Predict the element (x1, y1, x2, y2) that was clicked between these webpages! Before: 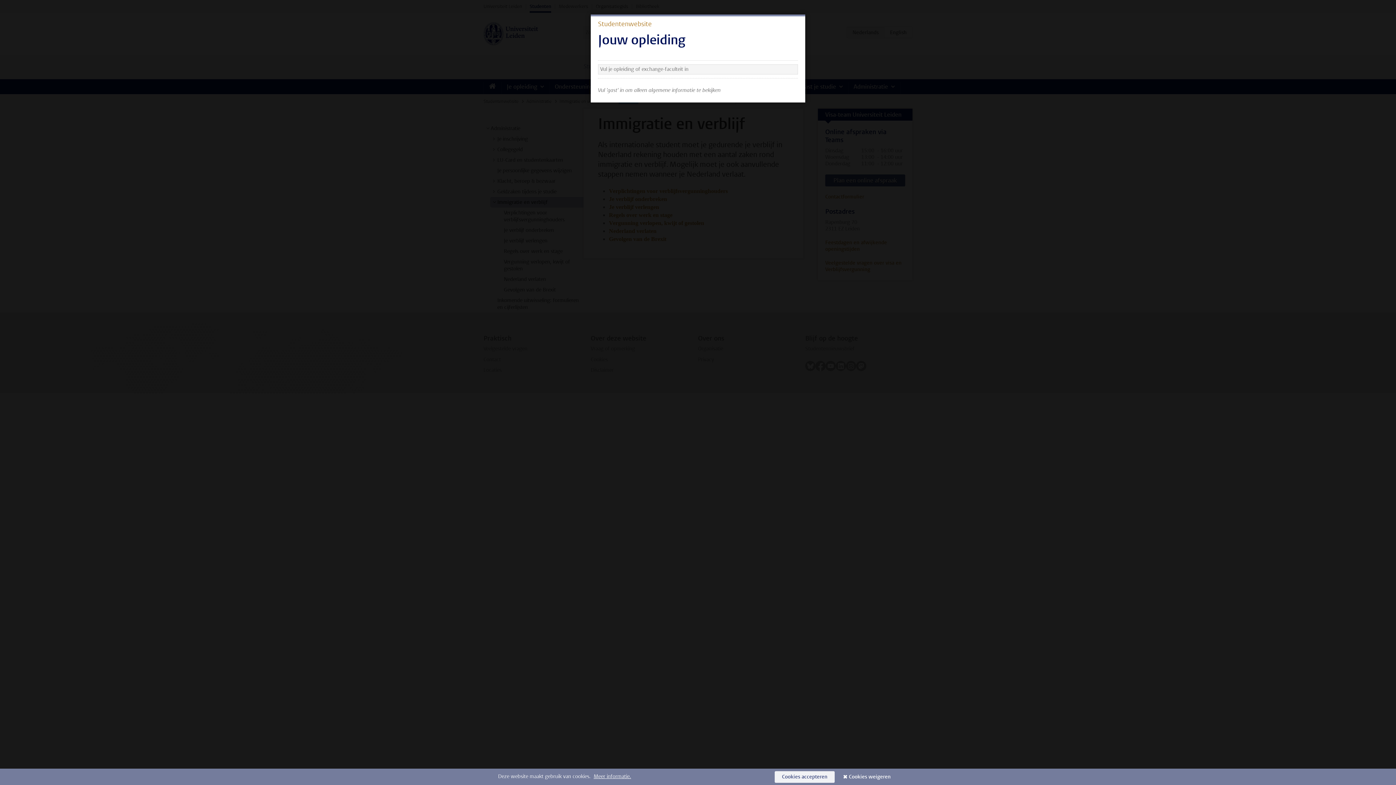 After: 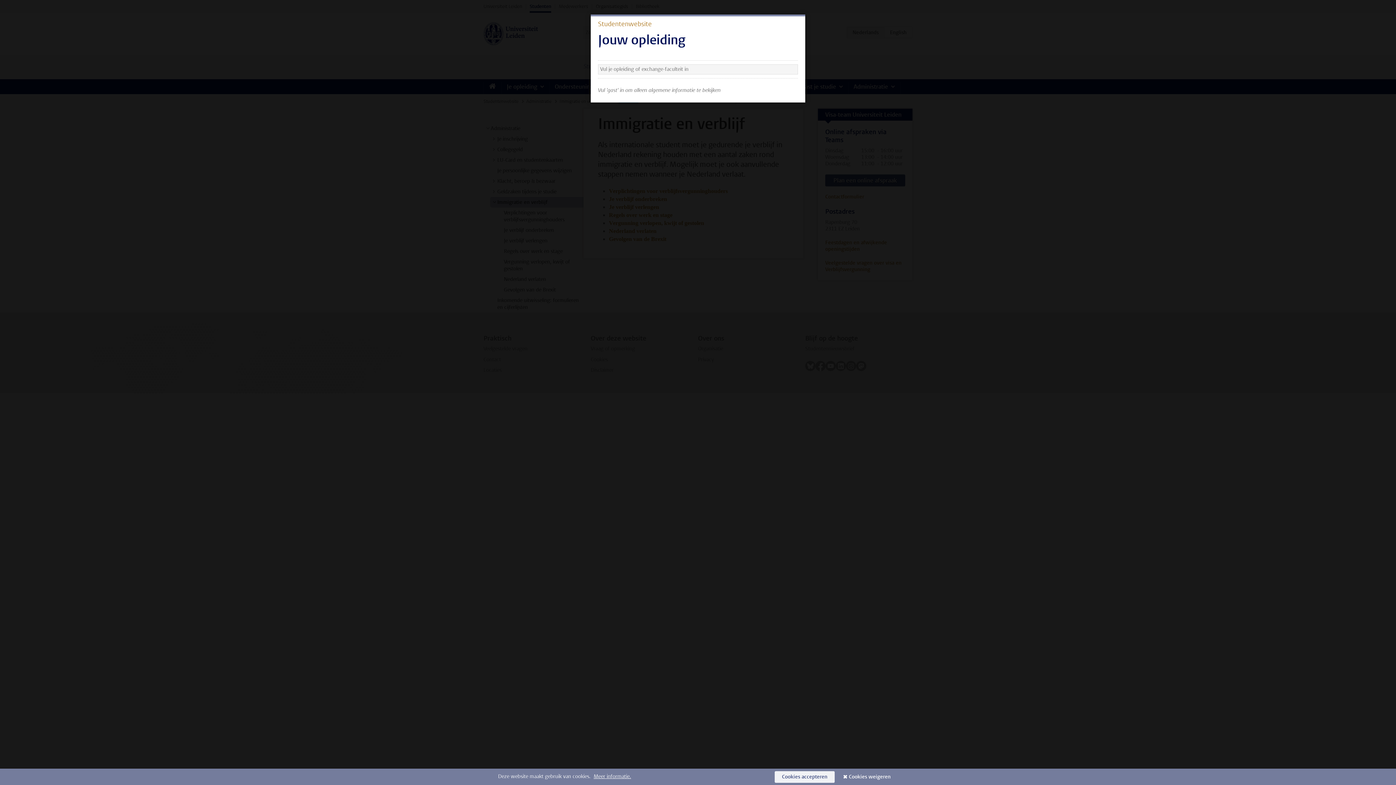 Action: bbox: (841, 771, 898, 783) label: Cookies weigeren